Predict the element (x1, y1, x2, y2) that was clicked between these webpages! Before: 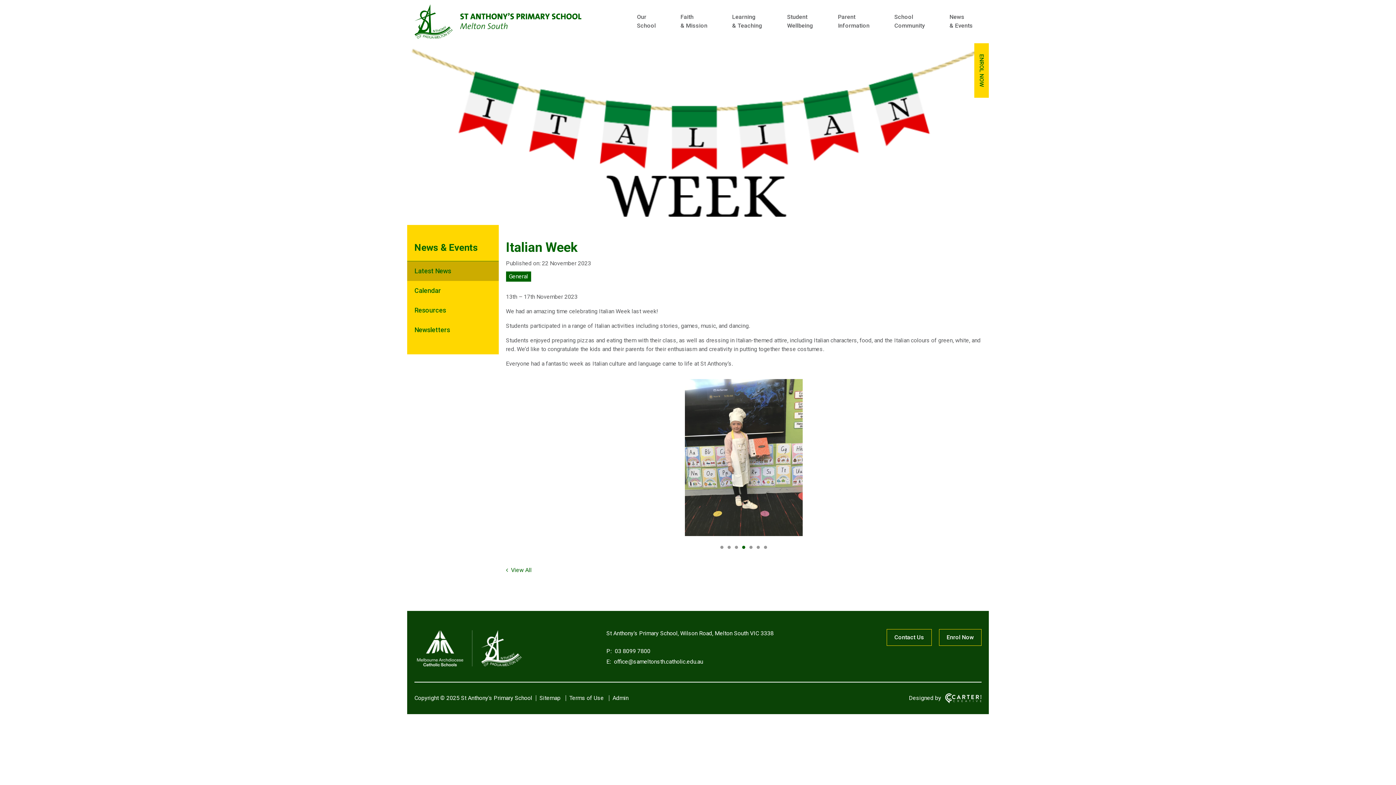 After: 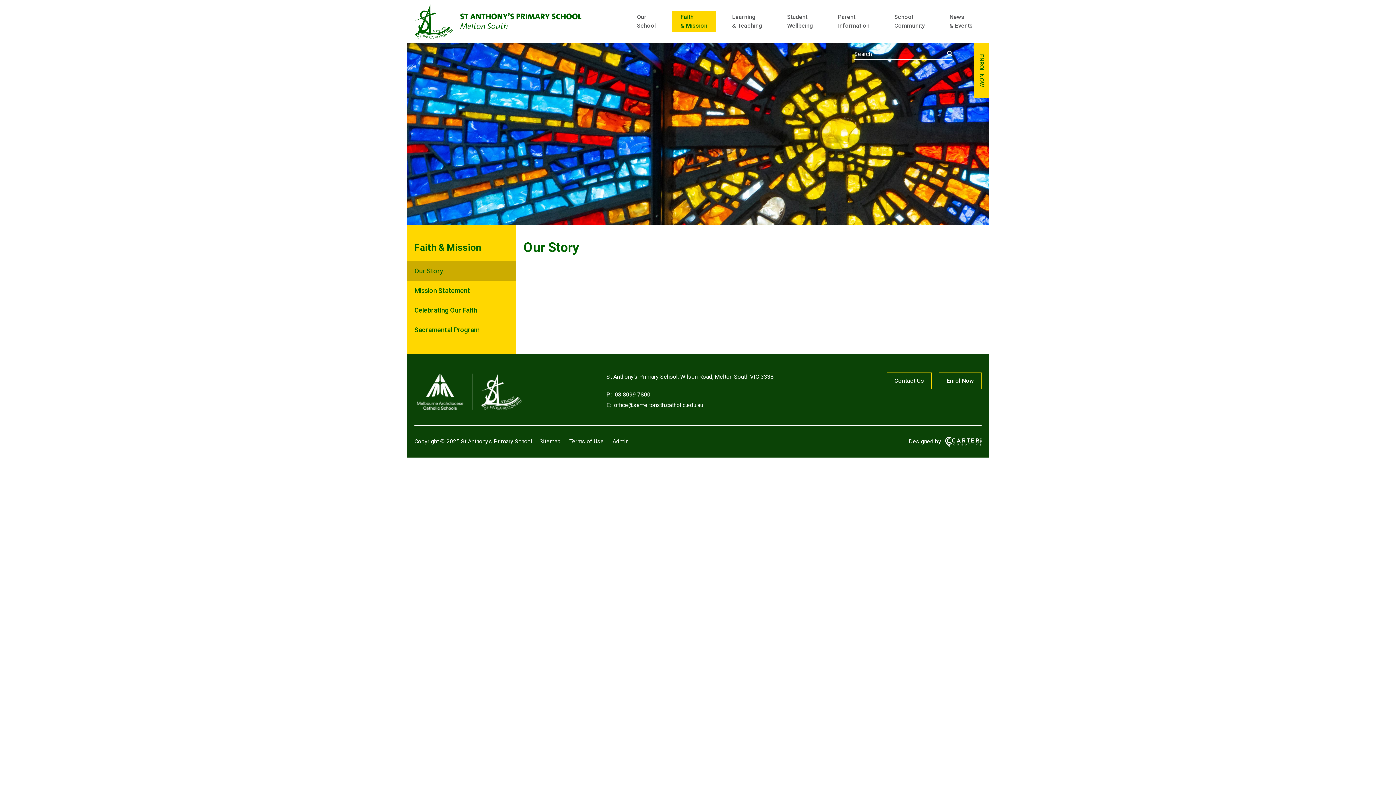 Action: bbox: (672, 11, 716, 32) label: Faith
& Mission